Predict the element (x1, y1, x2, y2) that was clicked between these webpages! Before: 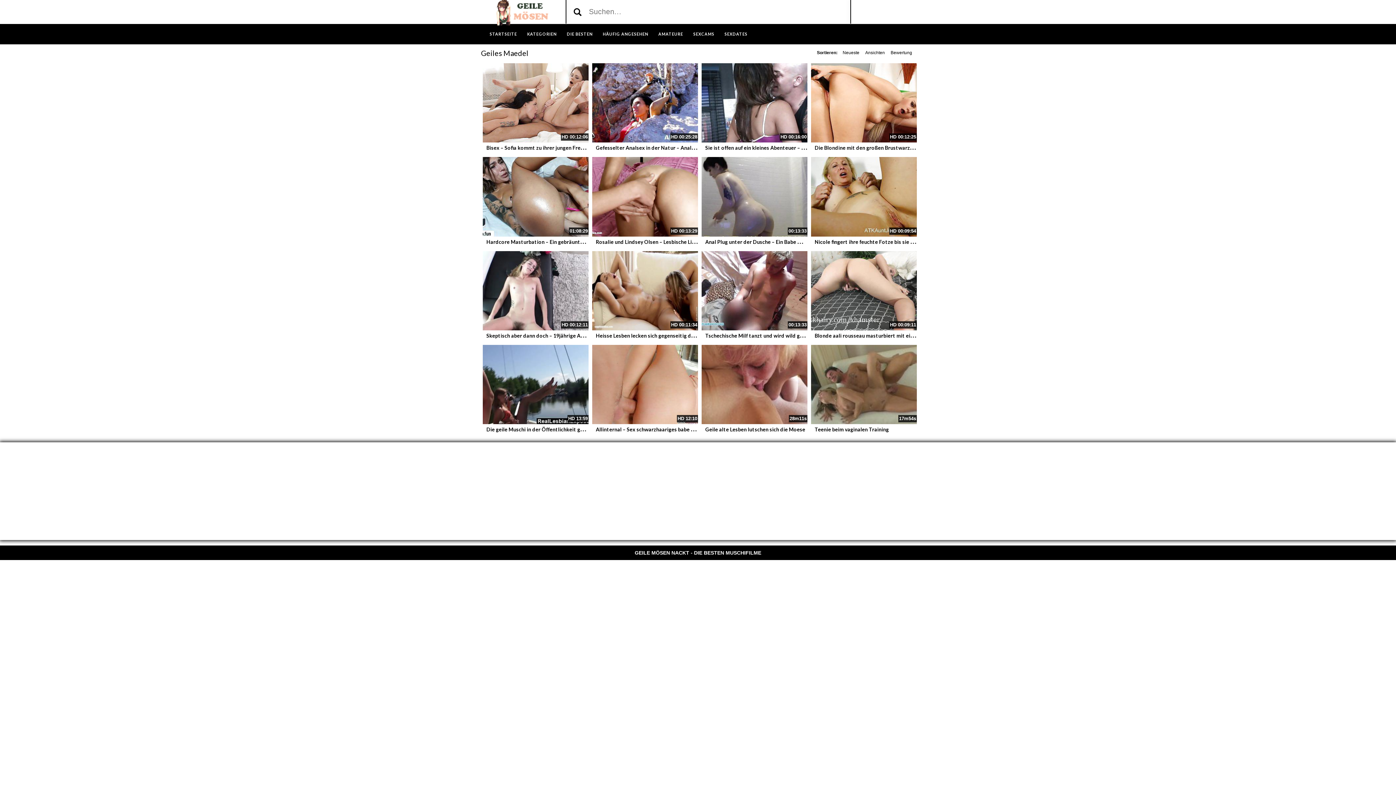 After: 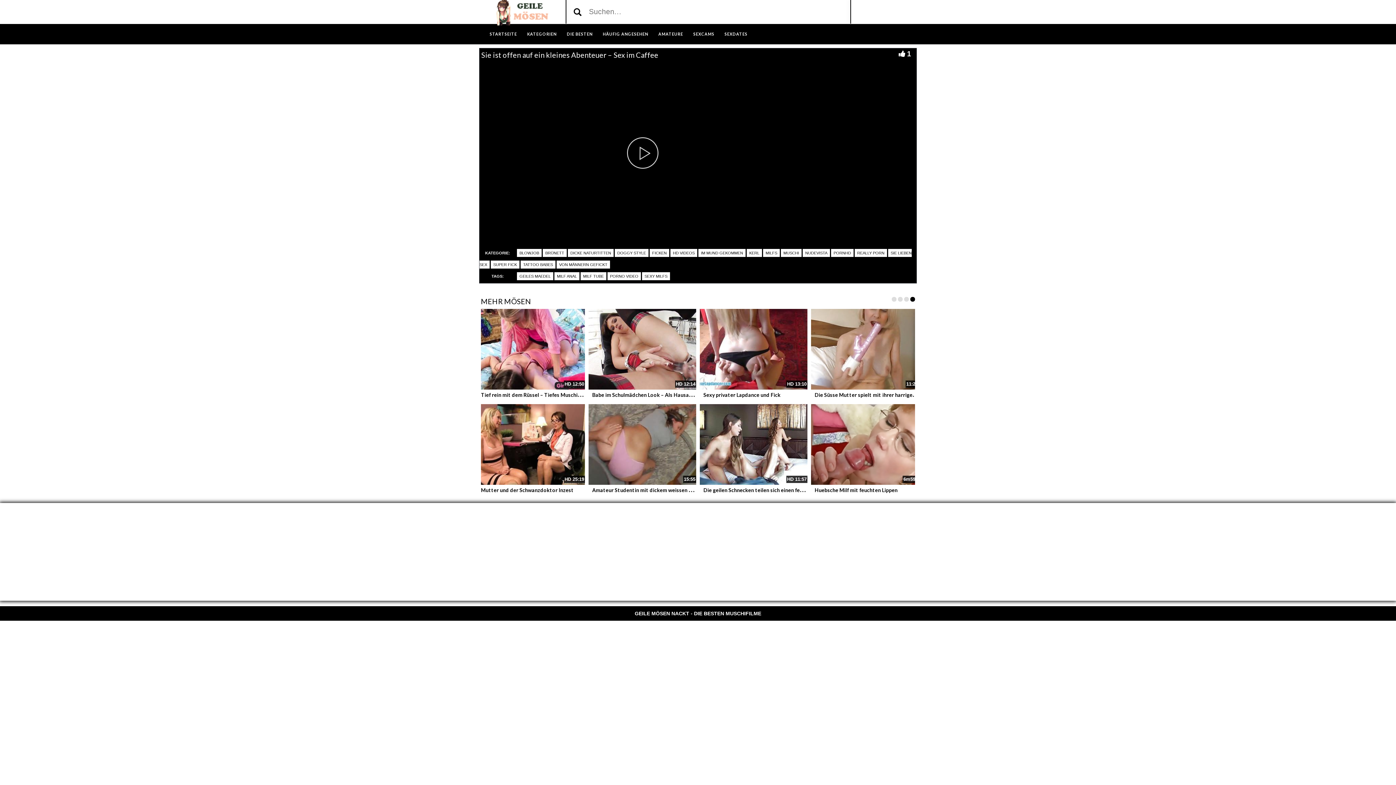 Action: bbox: (701, 63, 807, 142)